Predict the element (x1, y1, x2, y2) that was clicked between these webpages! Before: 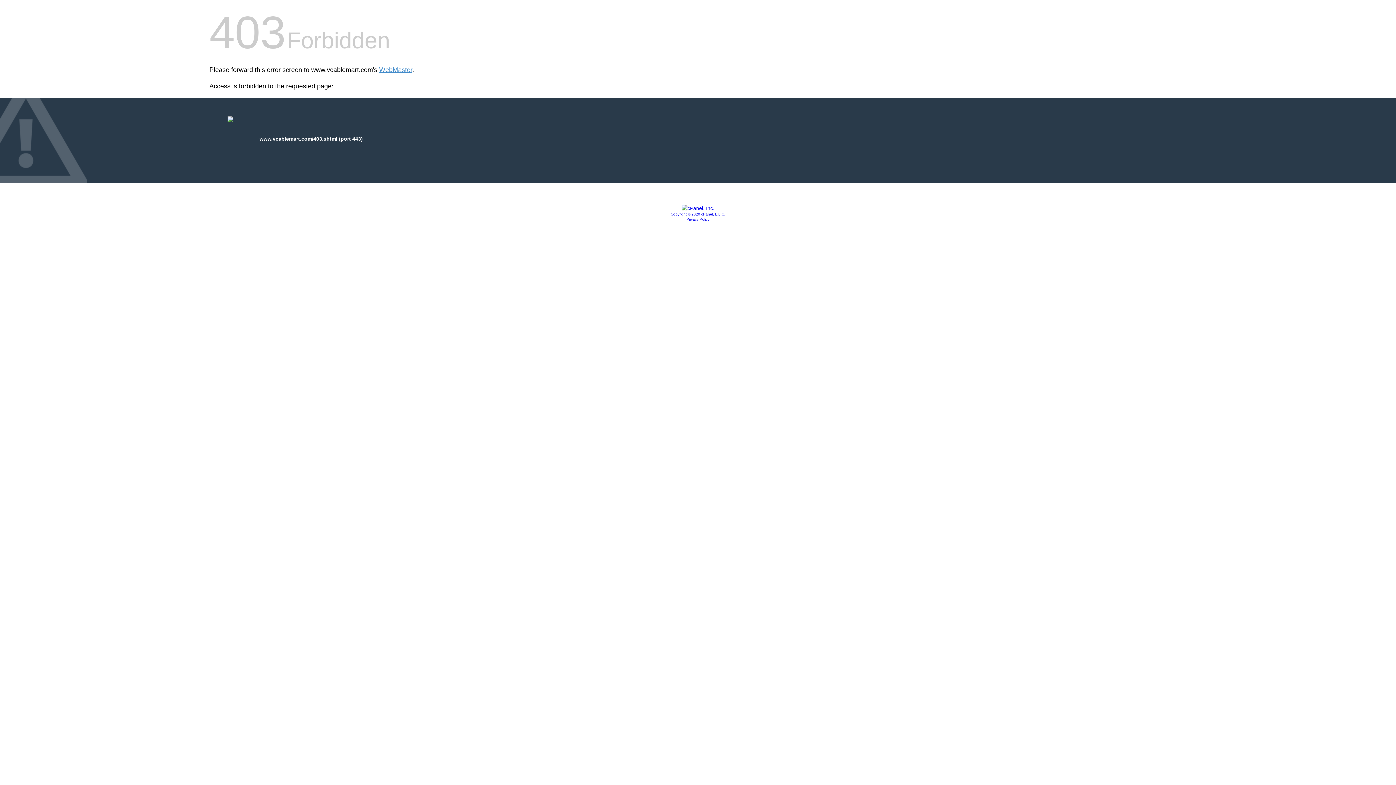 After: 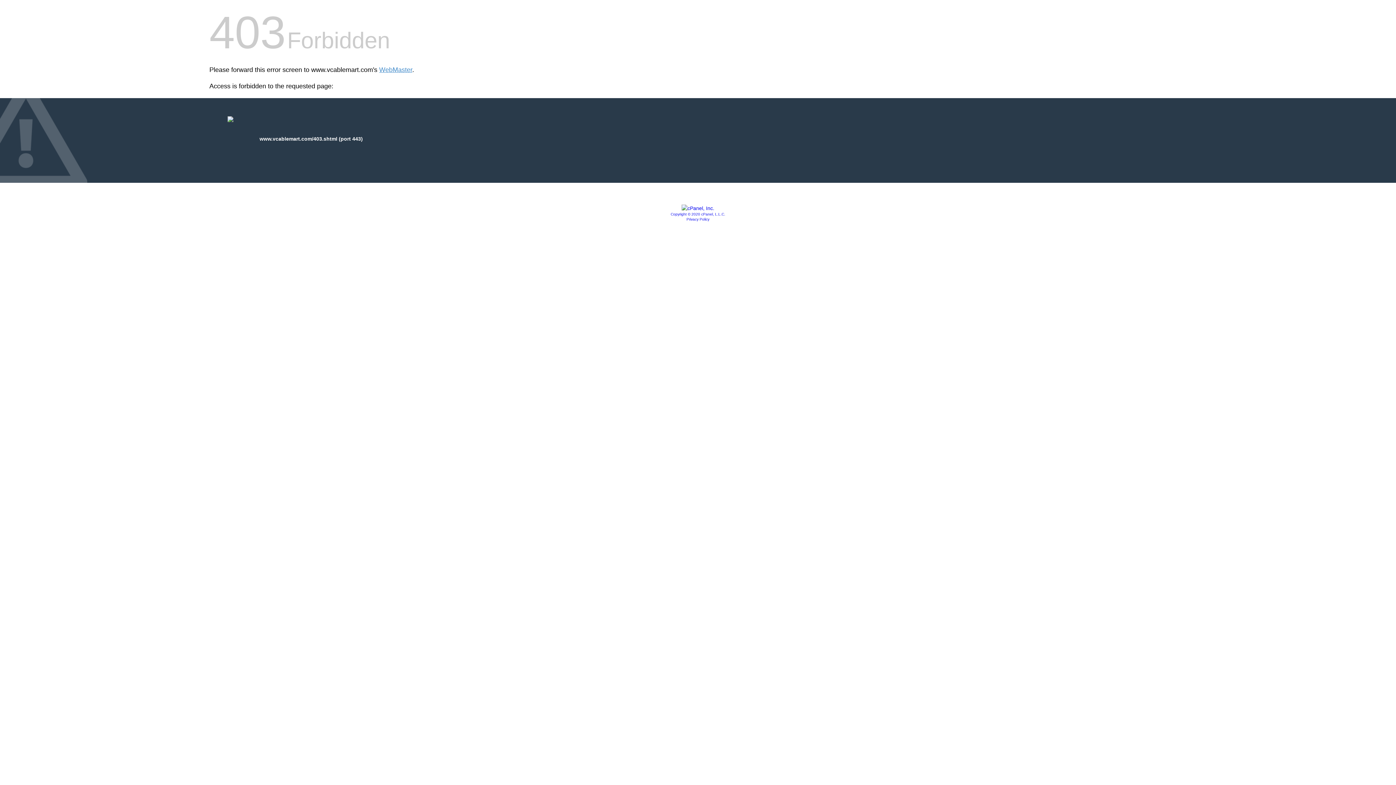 Action: label: Privacy Policy bbox: (686, 217, 709, 221)